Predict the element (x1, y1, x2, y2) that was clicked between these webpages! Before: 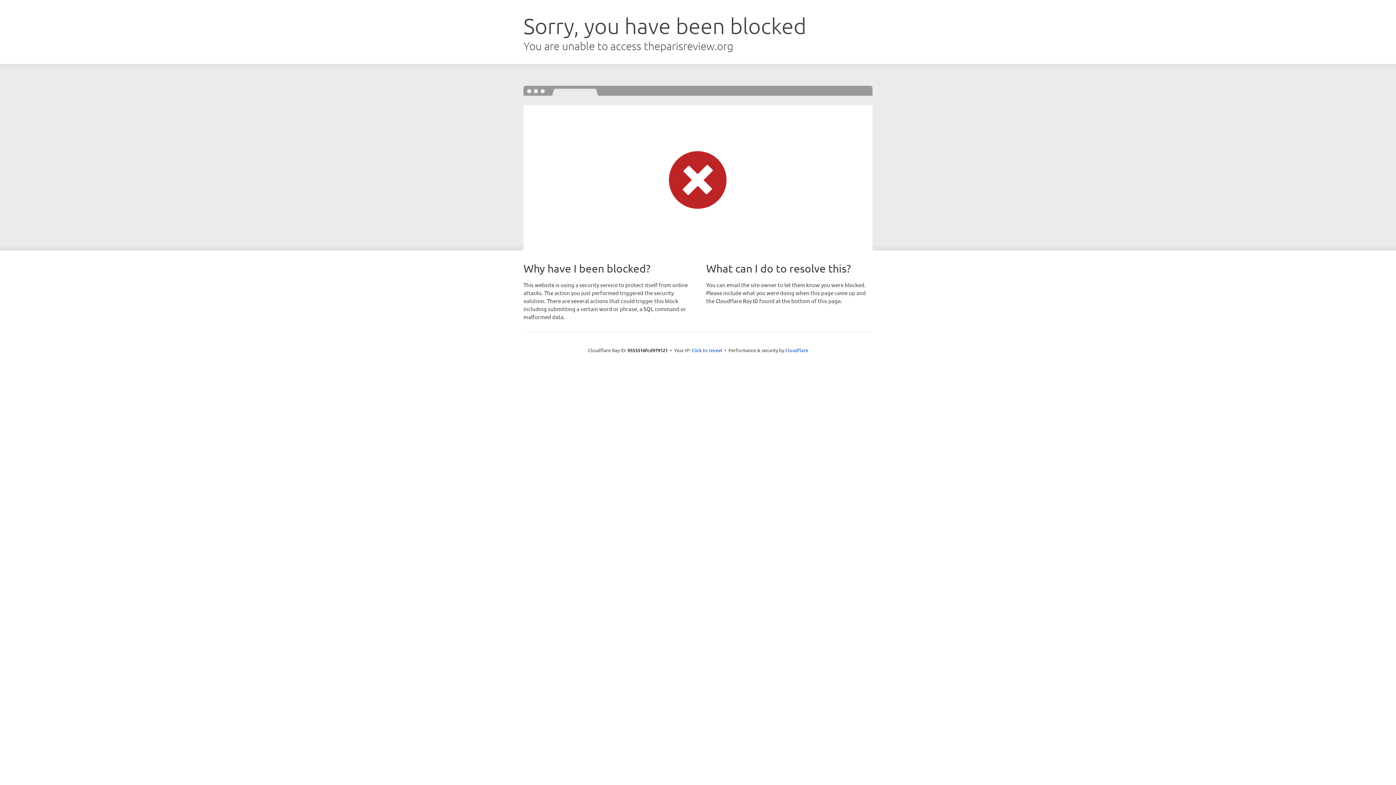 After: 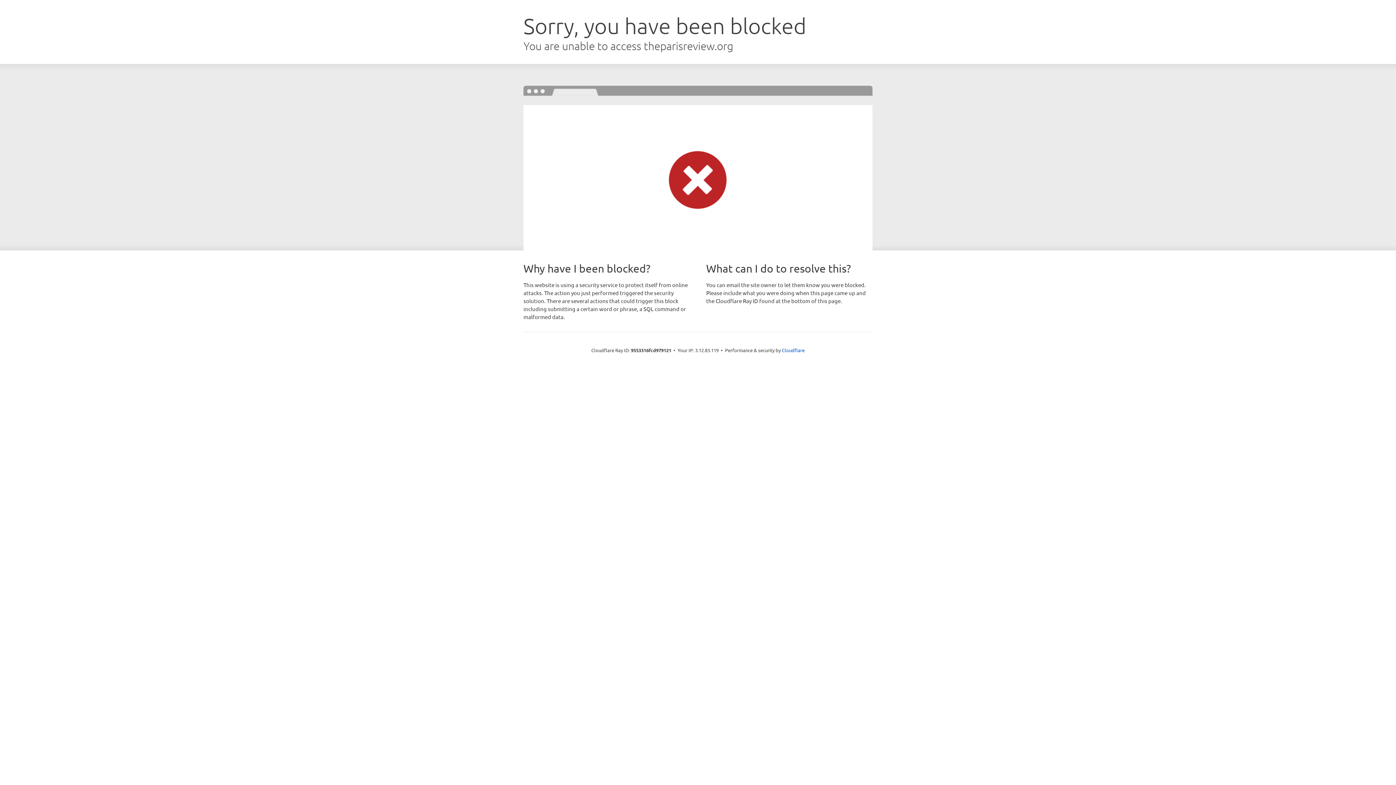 Action: label: Click to reveal bbox: (691, 346, 722, 353)